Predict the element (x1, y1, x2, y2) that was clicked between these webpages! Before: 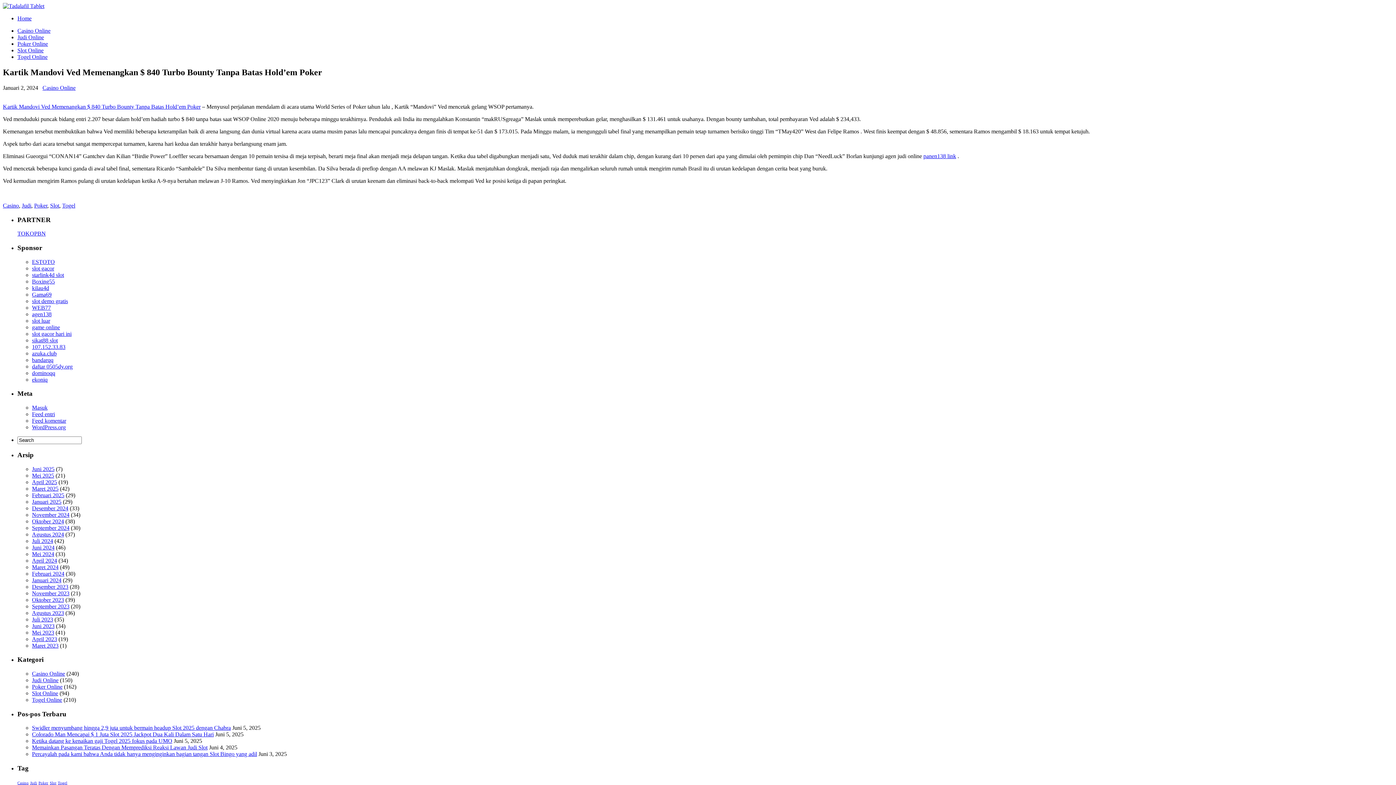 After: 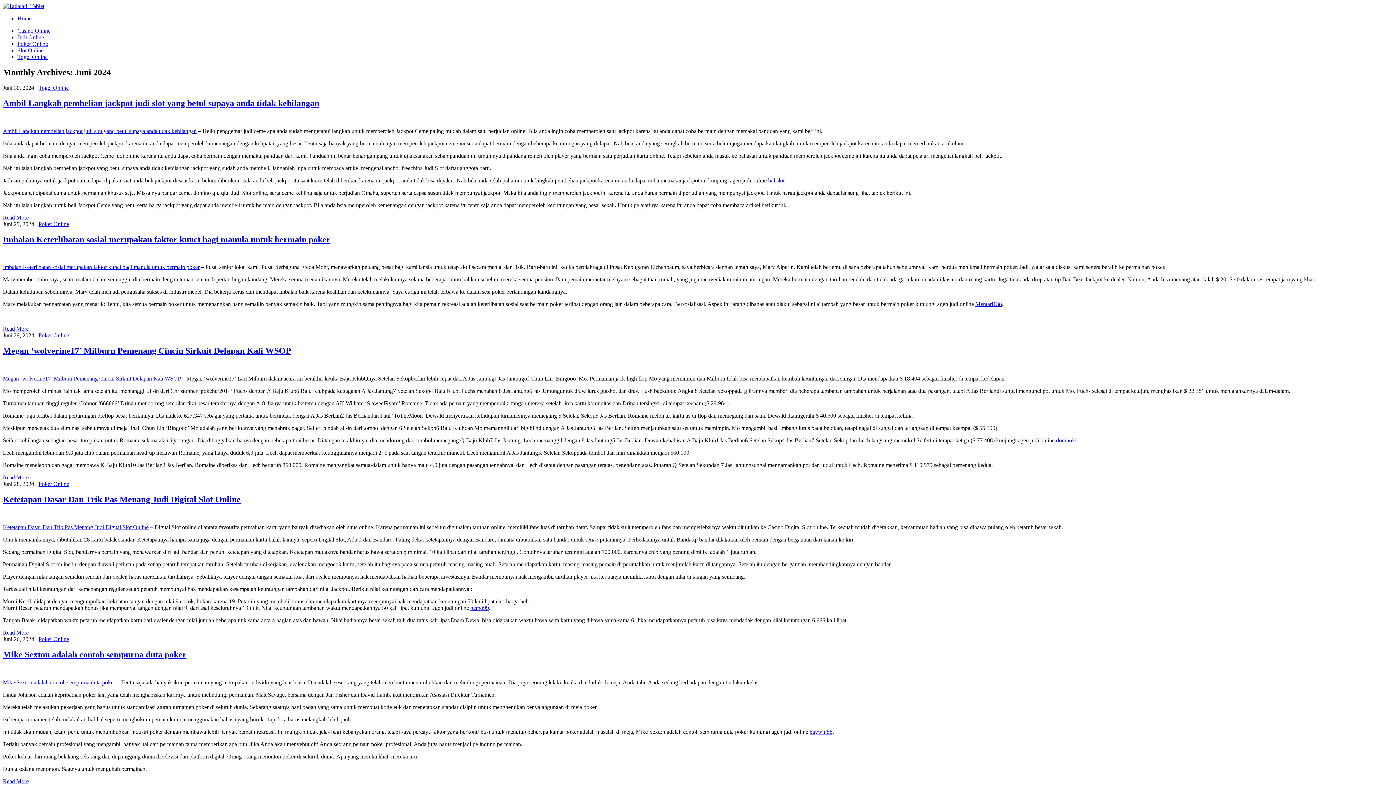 Action: bbox: (32, 544, 54, 550) label: Juni 2024